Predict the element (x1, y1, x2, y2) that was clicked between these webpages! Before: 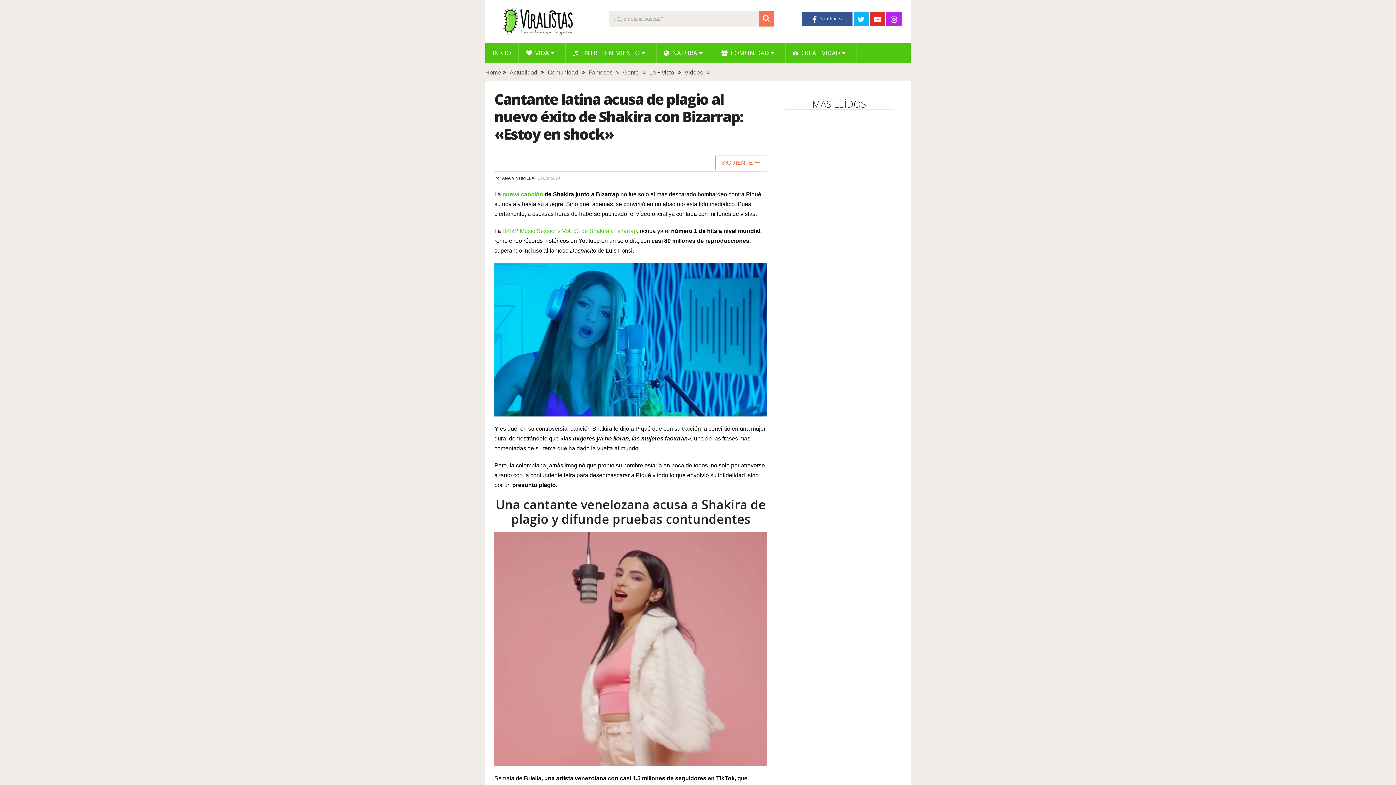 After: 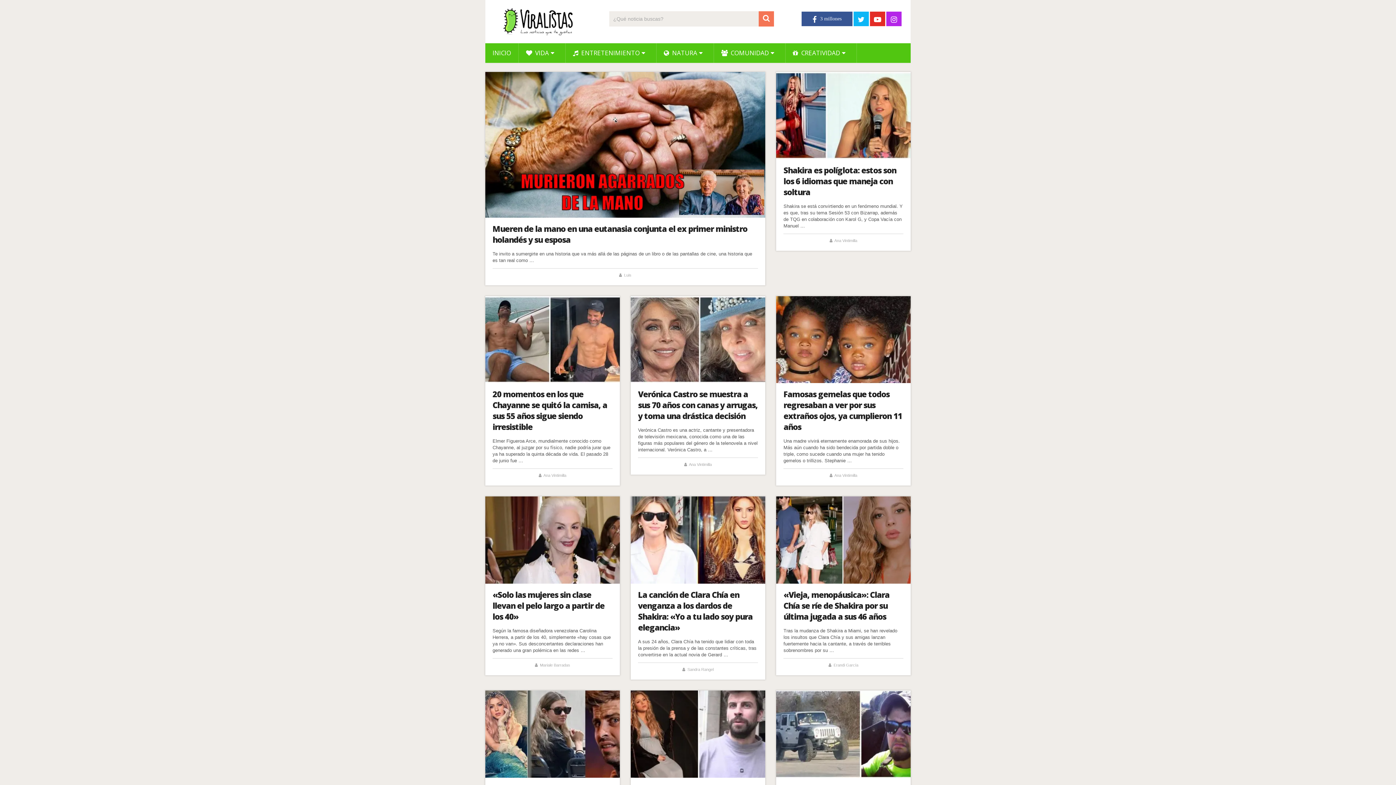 Action: label: INICIO bbox: (485, 43, 518, 62)